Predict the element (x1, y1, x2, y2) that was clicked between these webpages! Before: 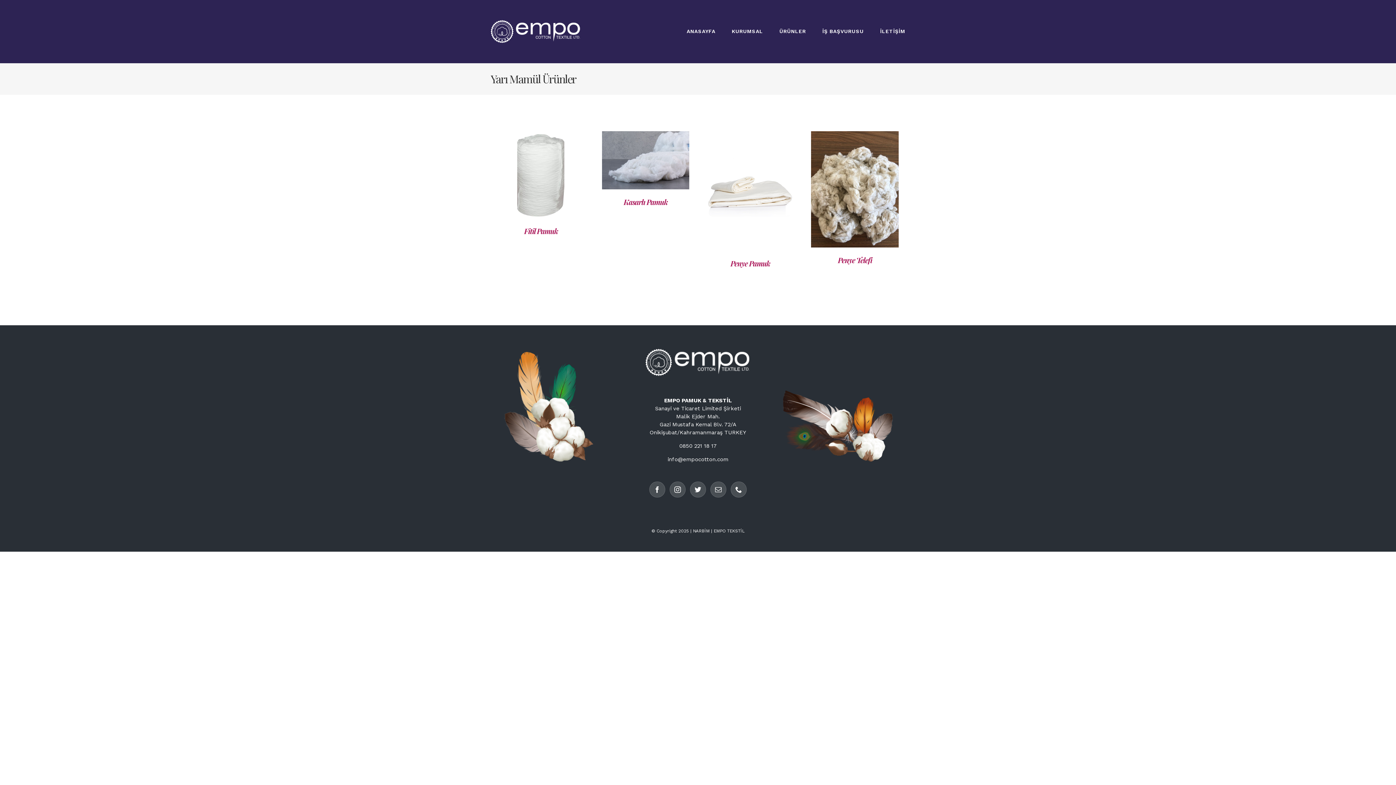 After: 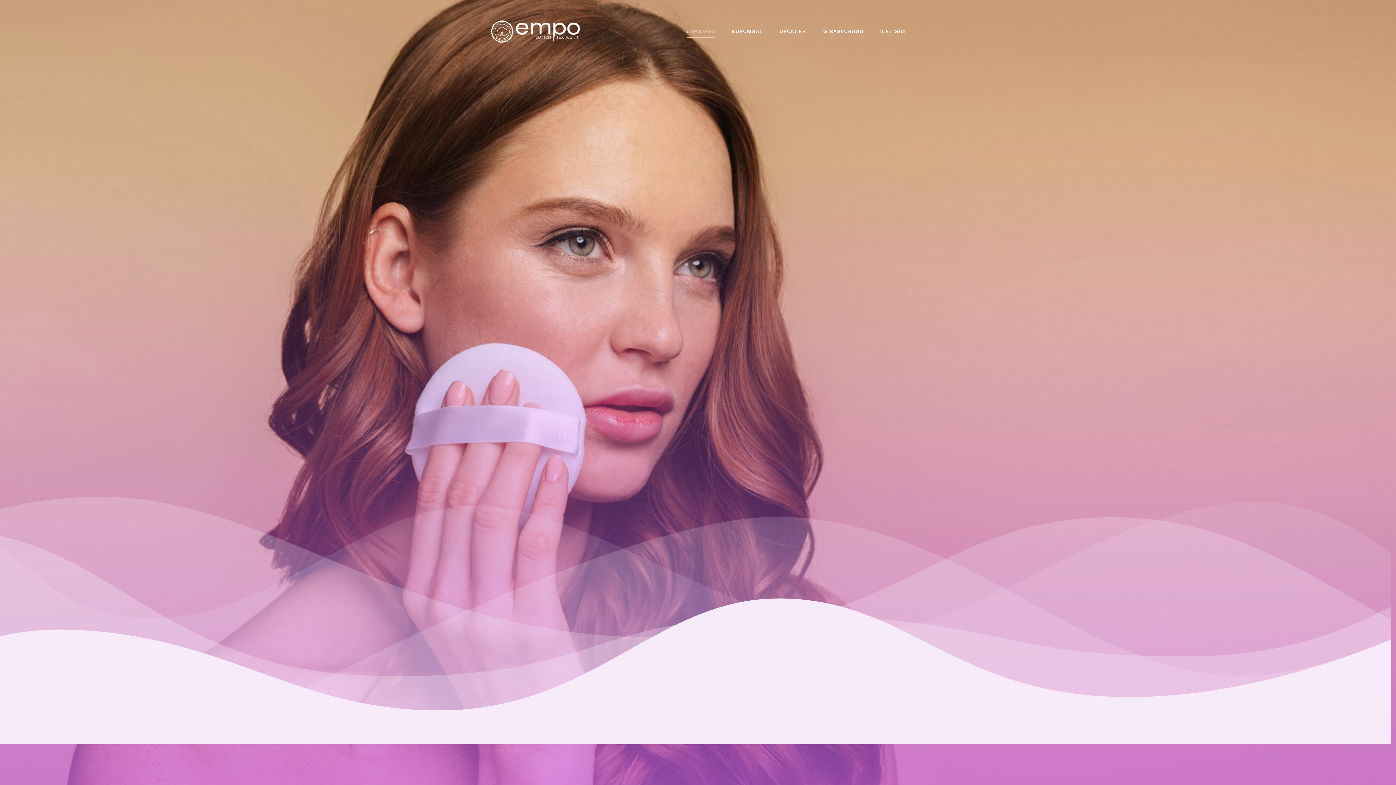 Action: bbox: (686, 10, 715, 51) label: ANASAYFA